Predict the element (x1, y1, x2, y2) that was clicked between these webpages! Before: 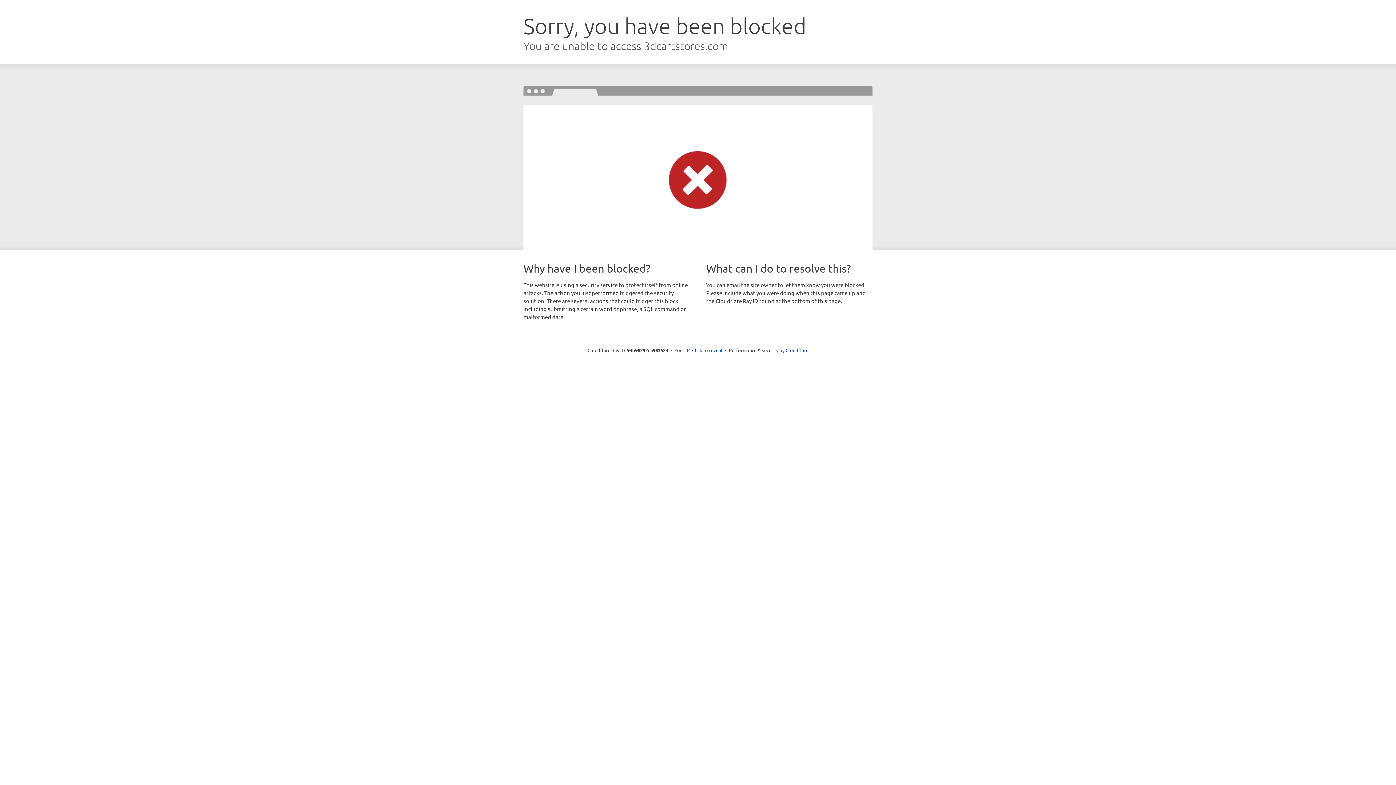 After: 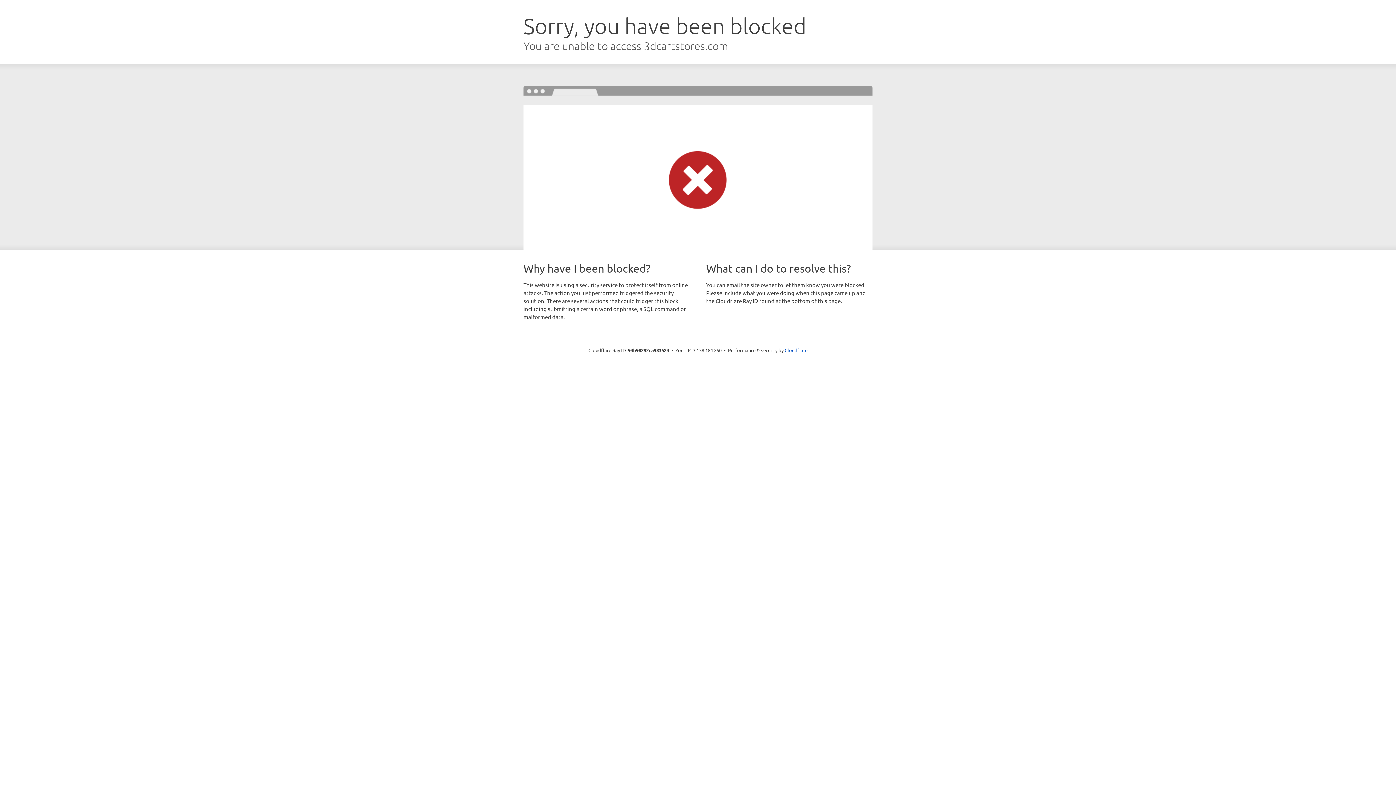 Action: bbox: (692, 346, 722, 353) label: Click to reveal